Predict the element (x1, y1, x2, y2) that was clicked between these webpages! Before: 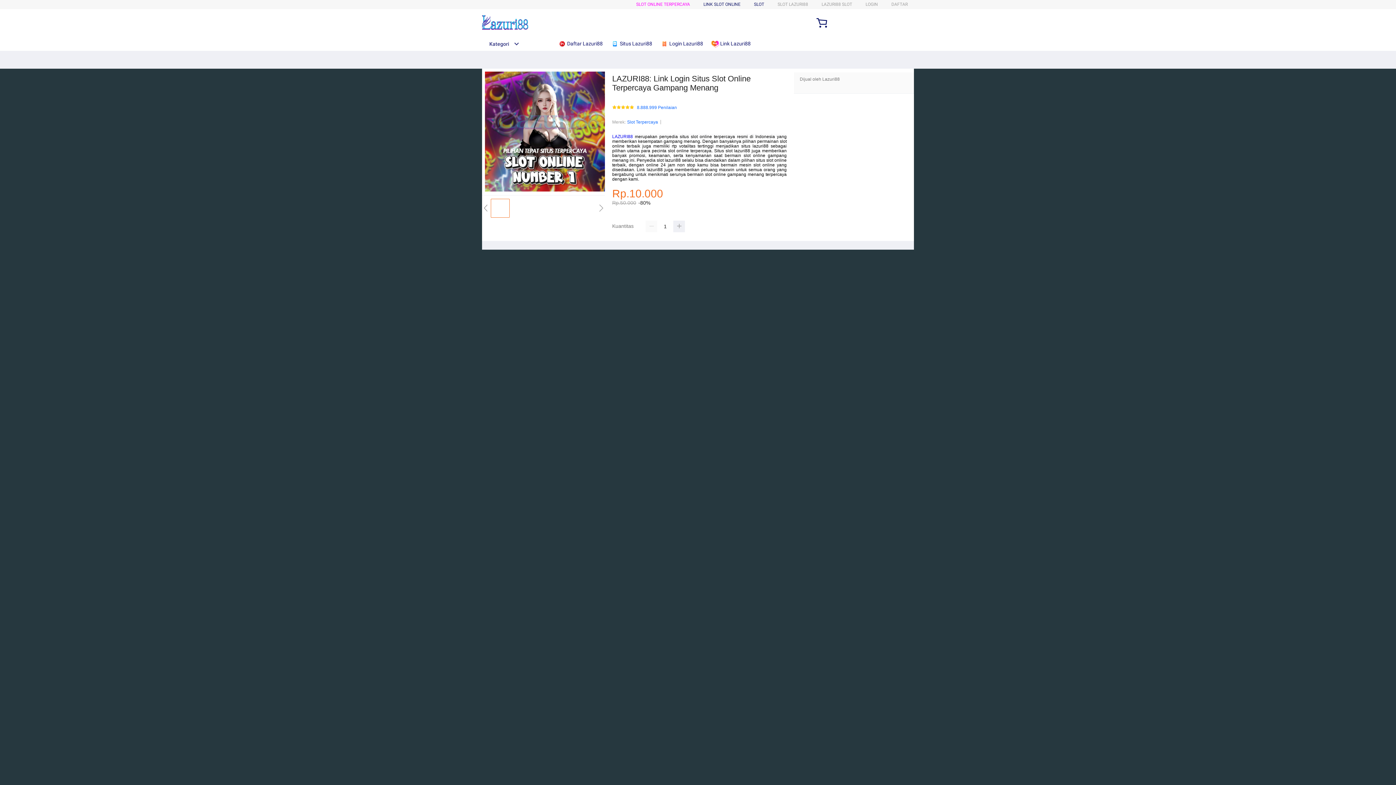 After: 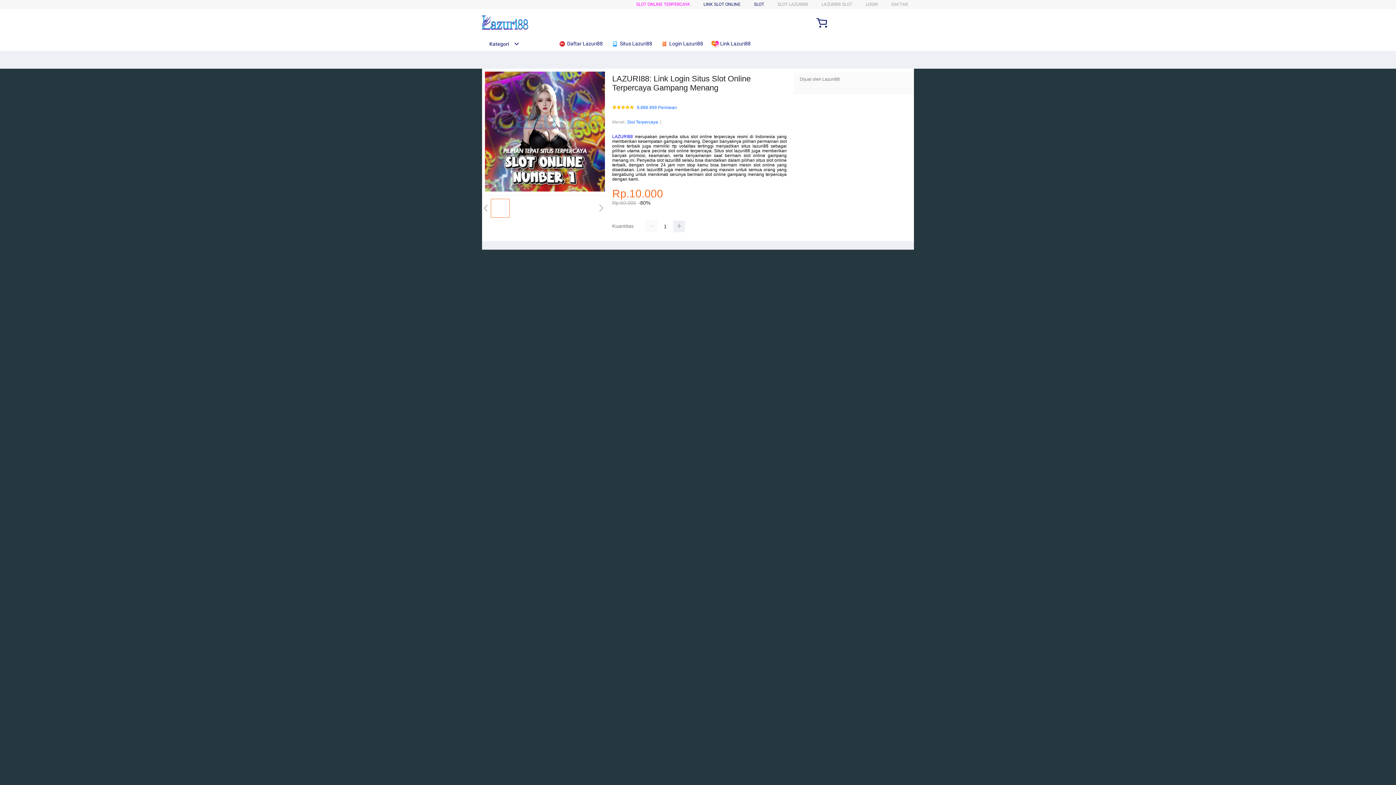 Action: bbox: (711, 36, 754, 50) label:  Link Lazuri88